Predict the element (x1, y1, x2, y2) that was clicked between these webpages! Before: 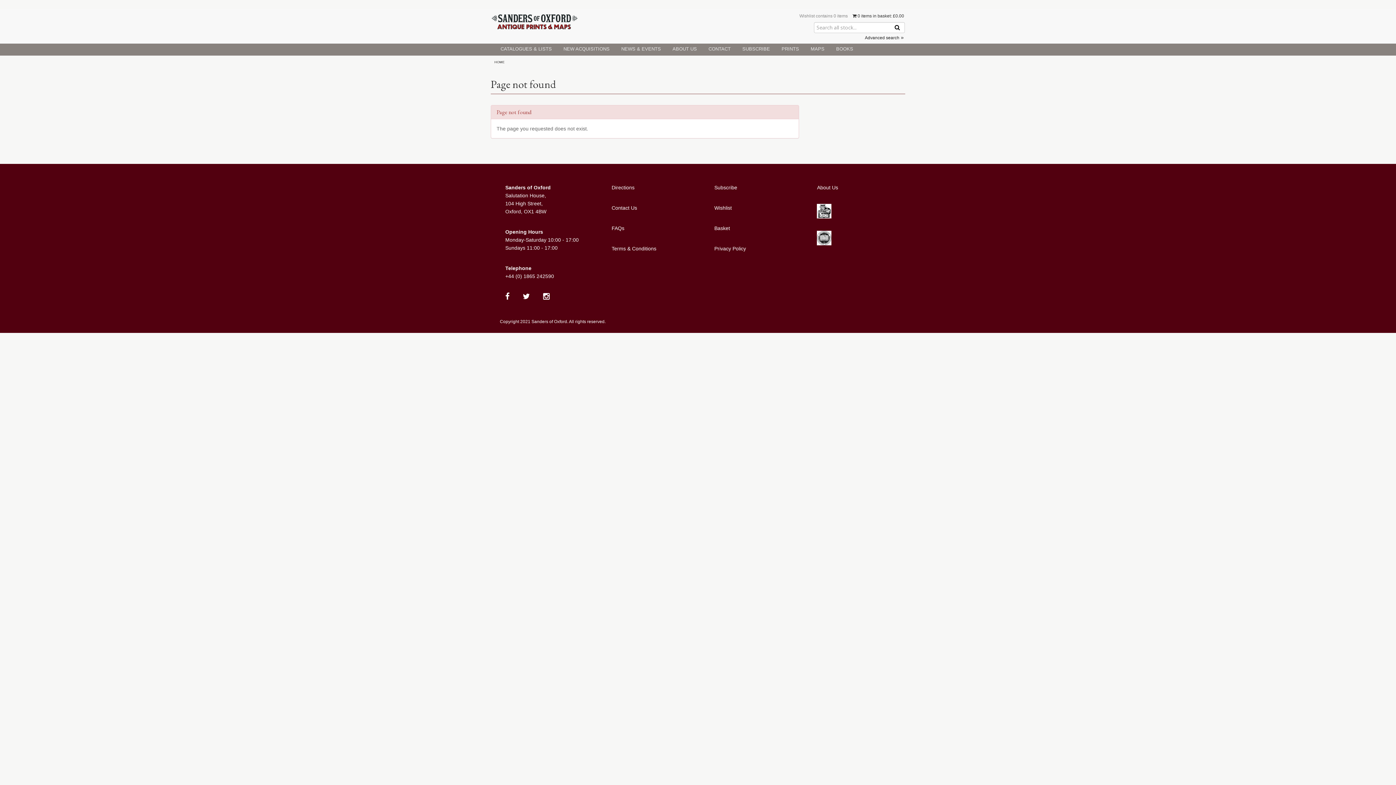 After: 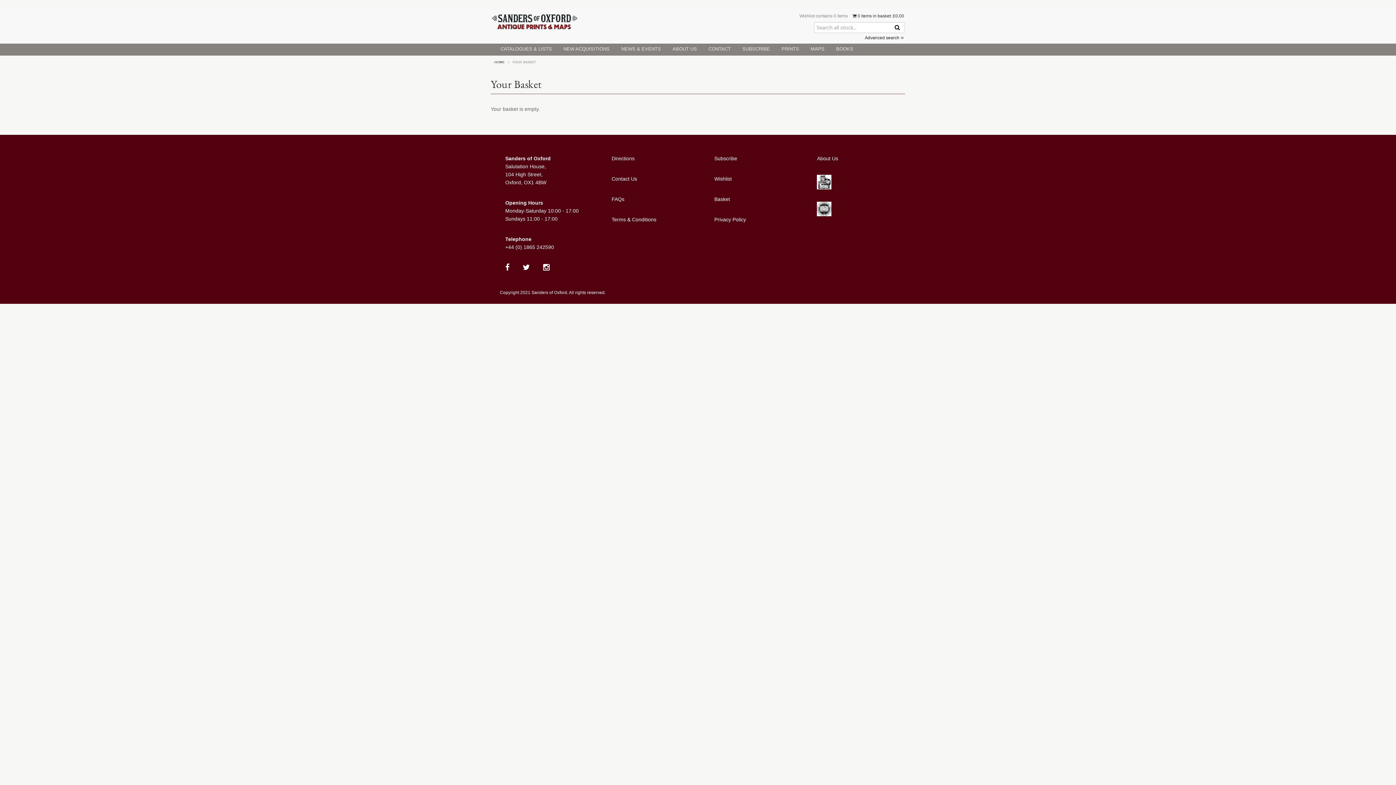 Action: label: Basket bbox: (714, 225, 730, 231)